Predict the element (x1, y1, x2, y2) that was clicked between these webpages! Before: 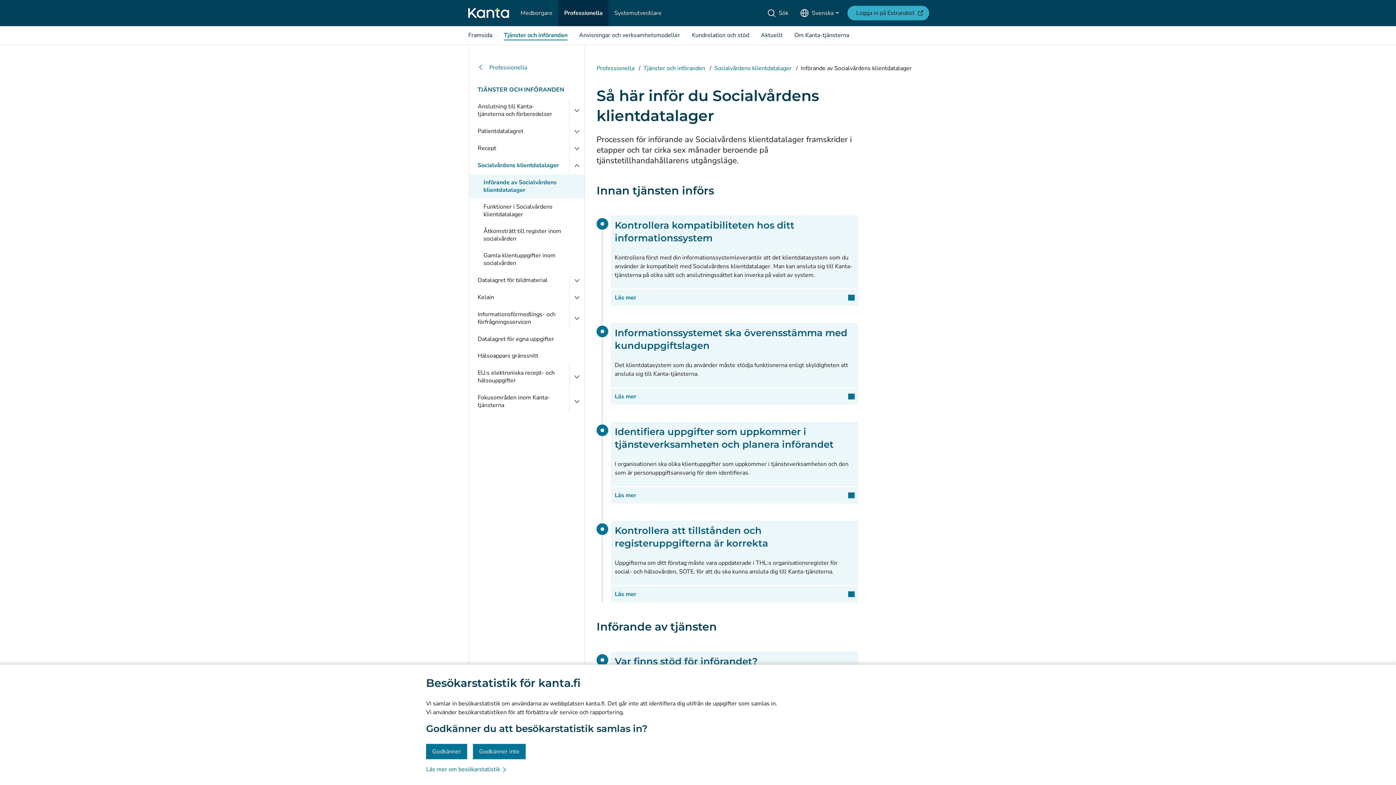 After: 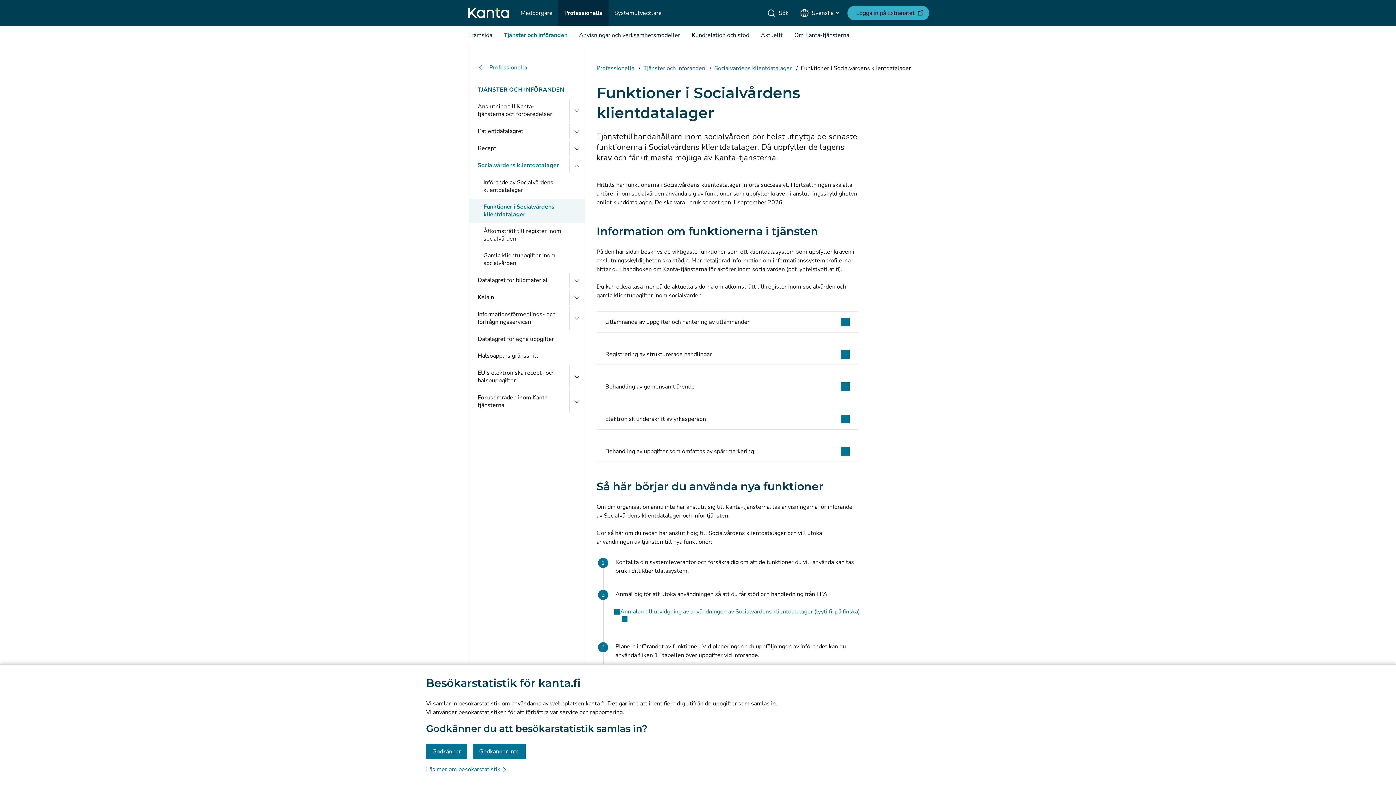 Action: label: Funktioner i Socialvårdens klientdatalager bbox: (469, 198, 584, 222)